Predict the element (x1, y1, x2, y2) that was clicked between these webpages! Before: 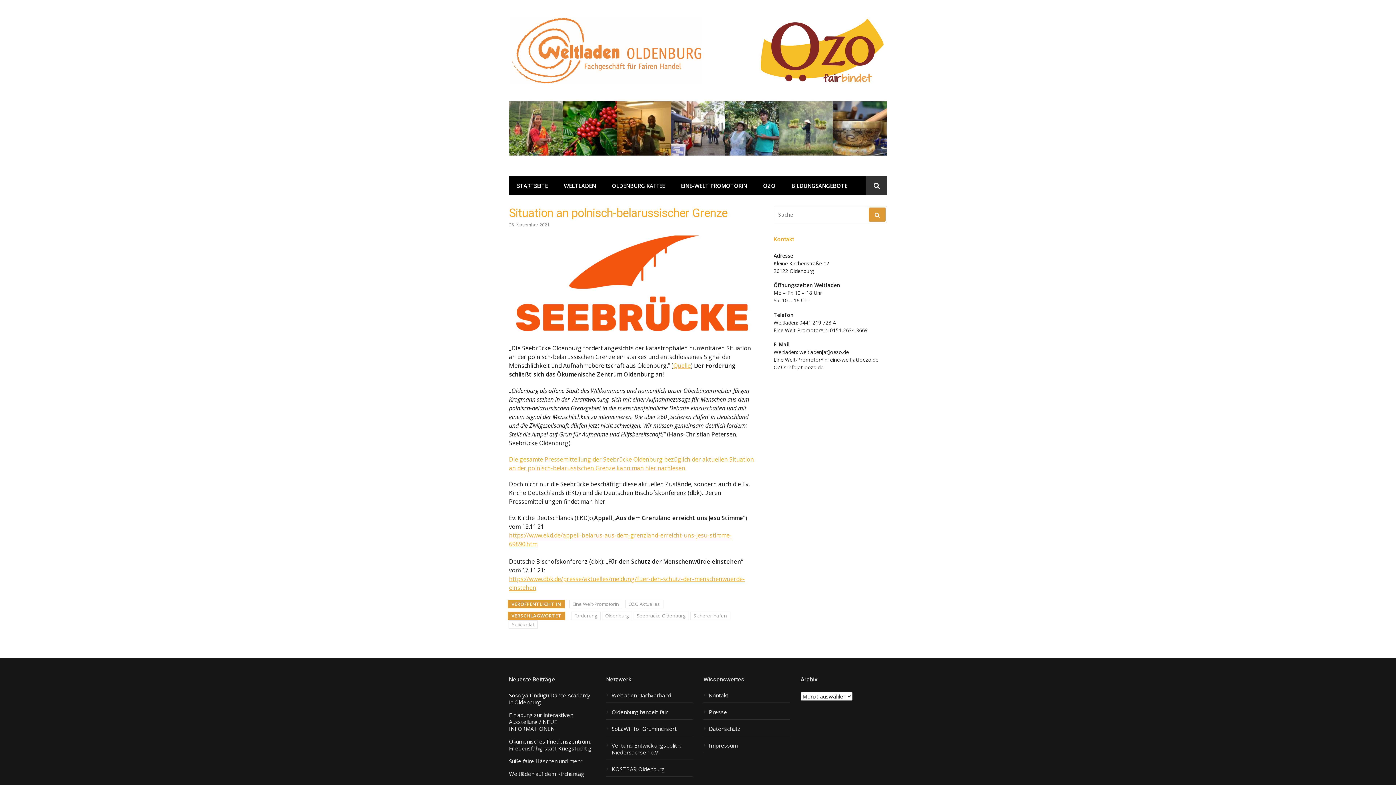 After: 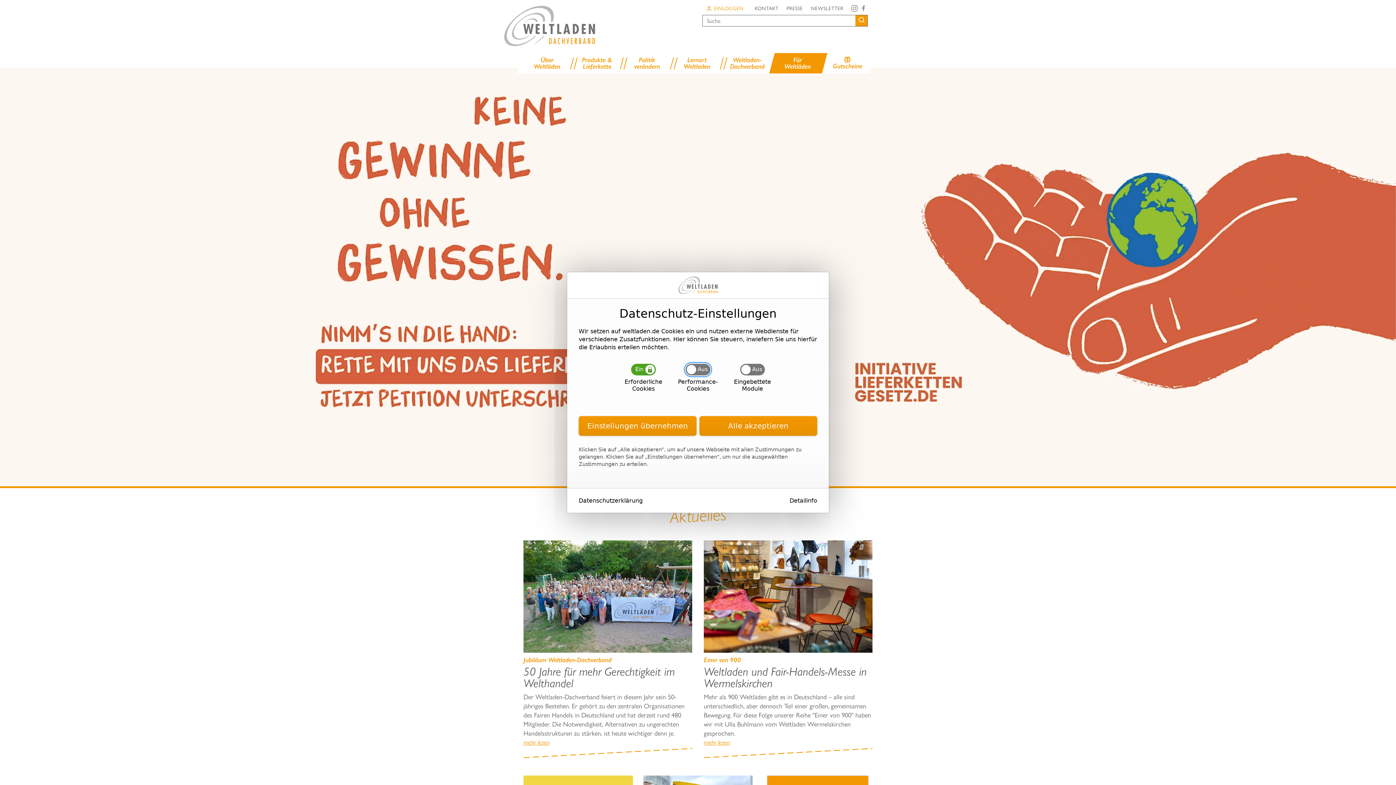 Action: bbox: (606, 692, 692, 703) label: Weltladen Dachverband